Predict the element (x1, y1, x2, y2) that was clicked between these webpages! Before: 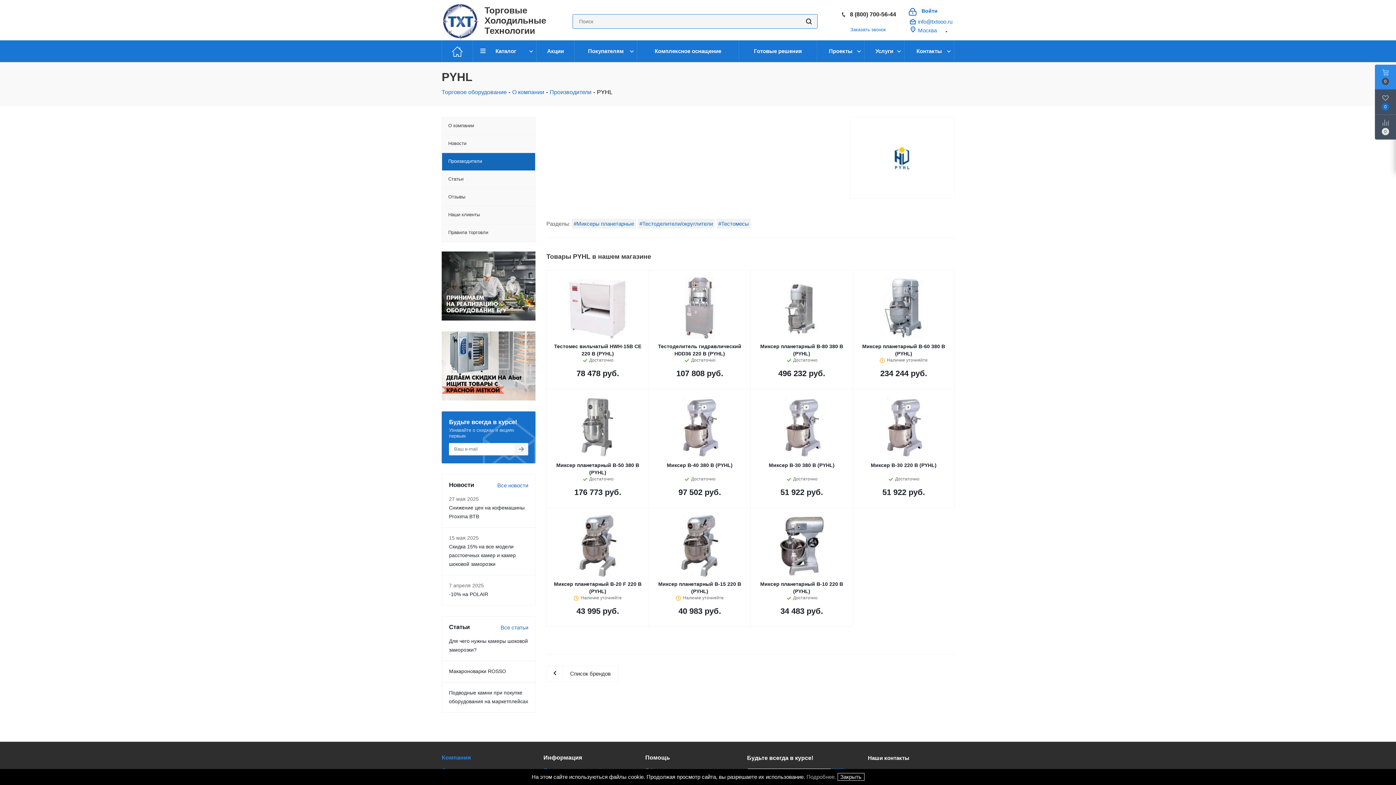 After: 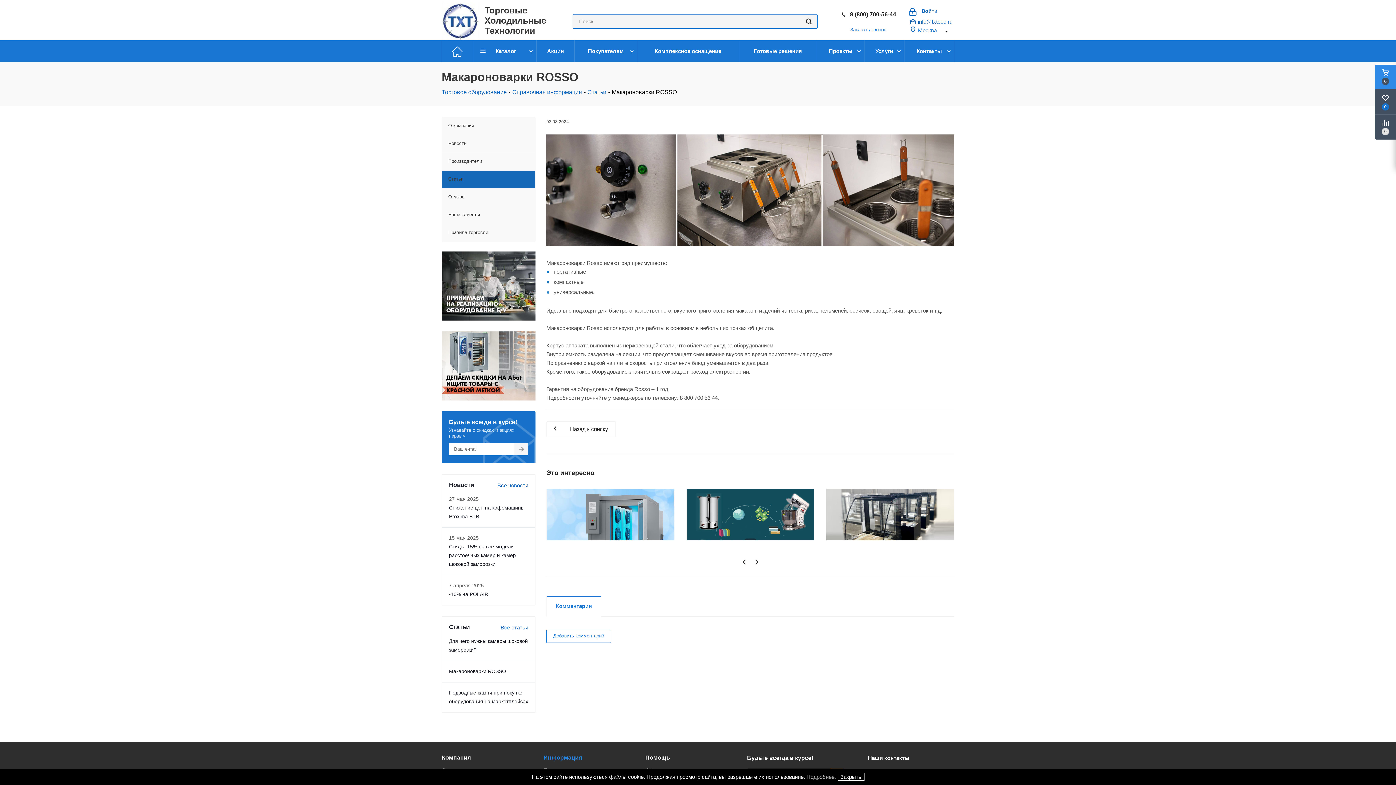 Action: bbox: (449, 668, 506, 674) label: Макароноварки ROSSO